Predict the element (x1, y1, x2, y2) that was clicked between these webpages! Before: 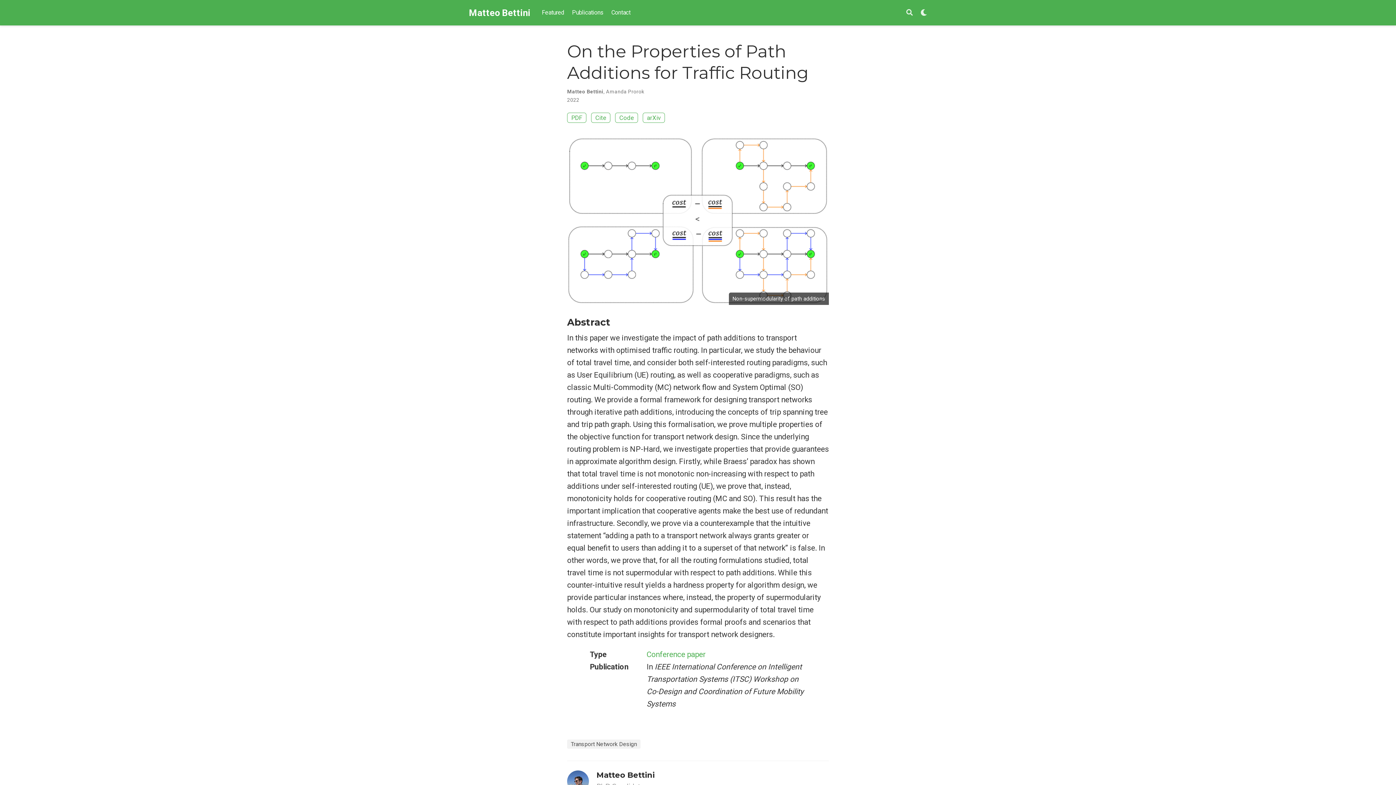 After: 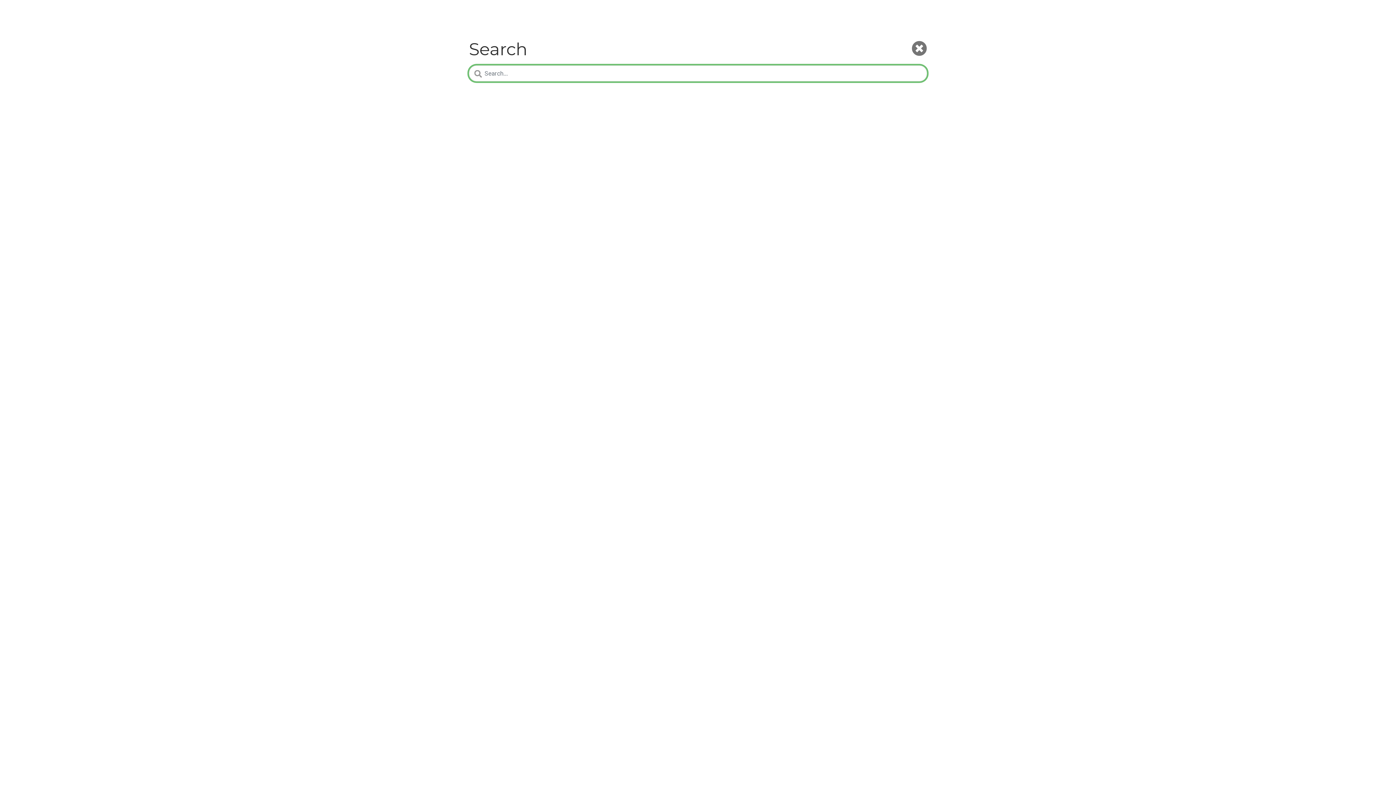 Action: label: Search bbox: (906, 8, 913, 16)